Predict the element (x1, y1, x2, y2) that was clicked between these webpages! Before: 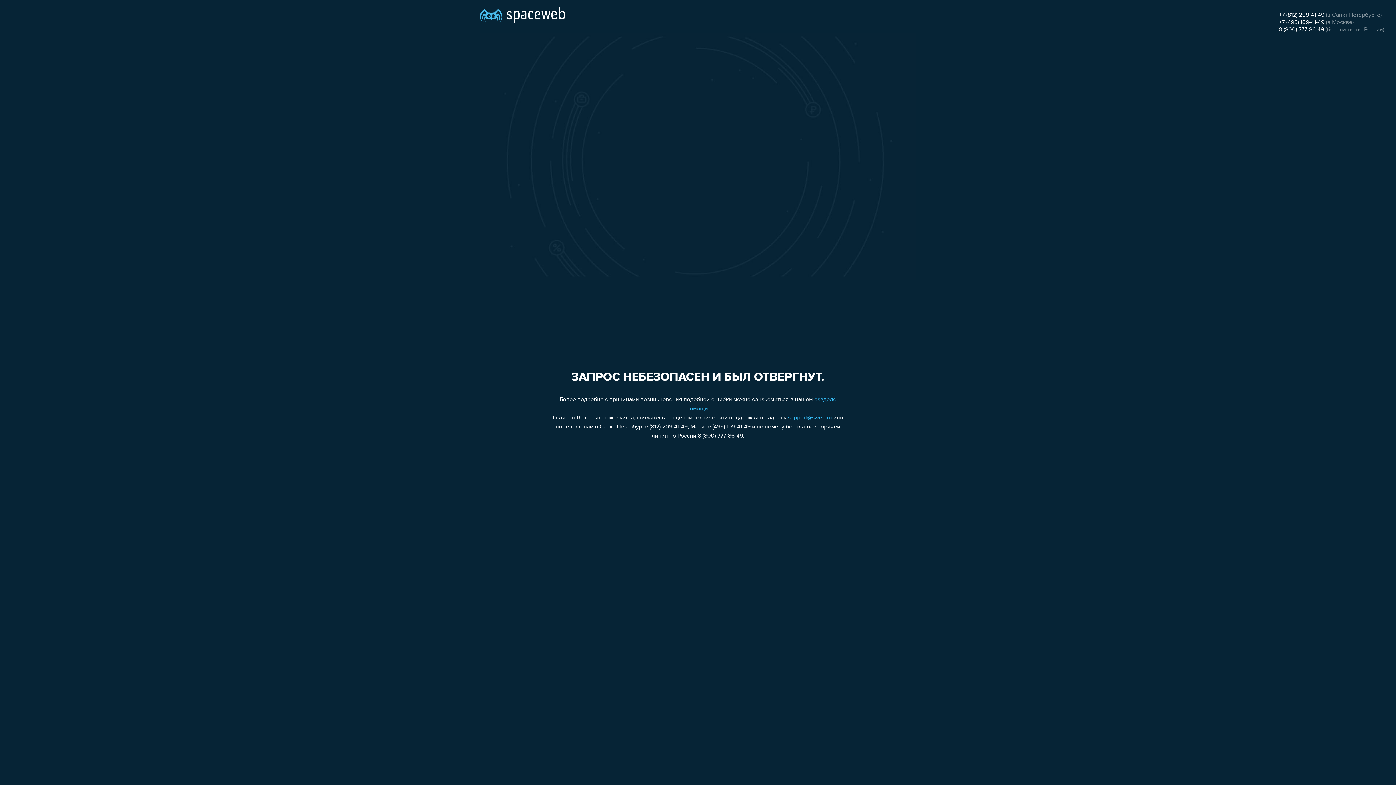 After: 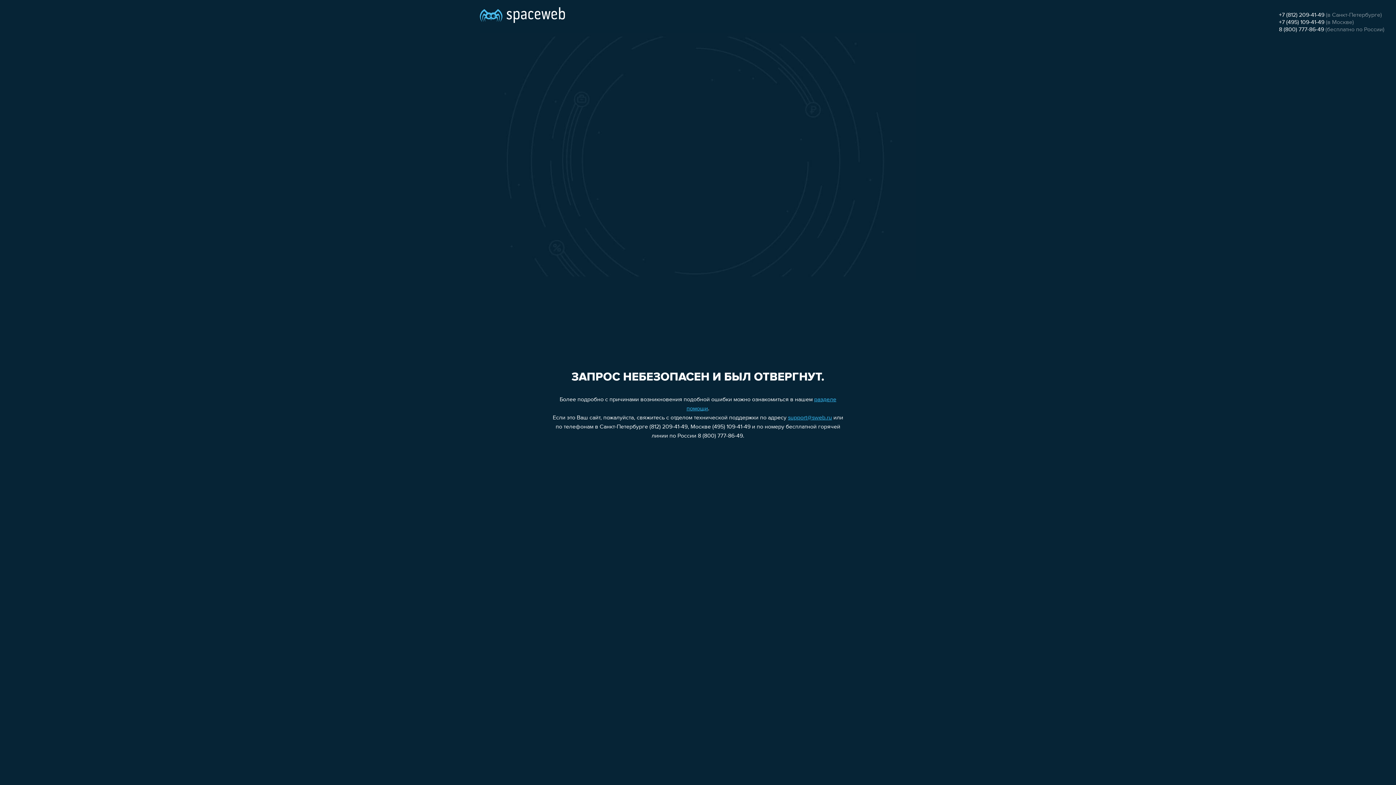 Action: bbox: (1279, 12, 1324, 18) label: +7 (812) 209-41-49